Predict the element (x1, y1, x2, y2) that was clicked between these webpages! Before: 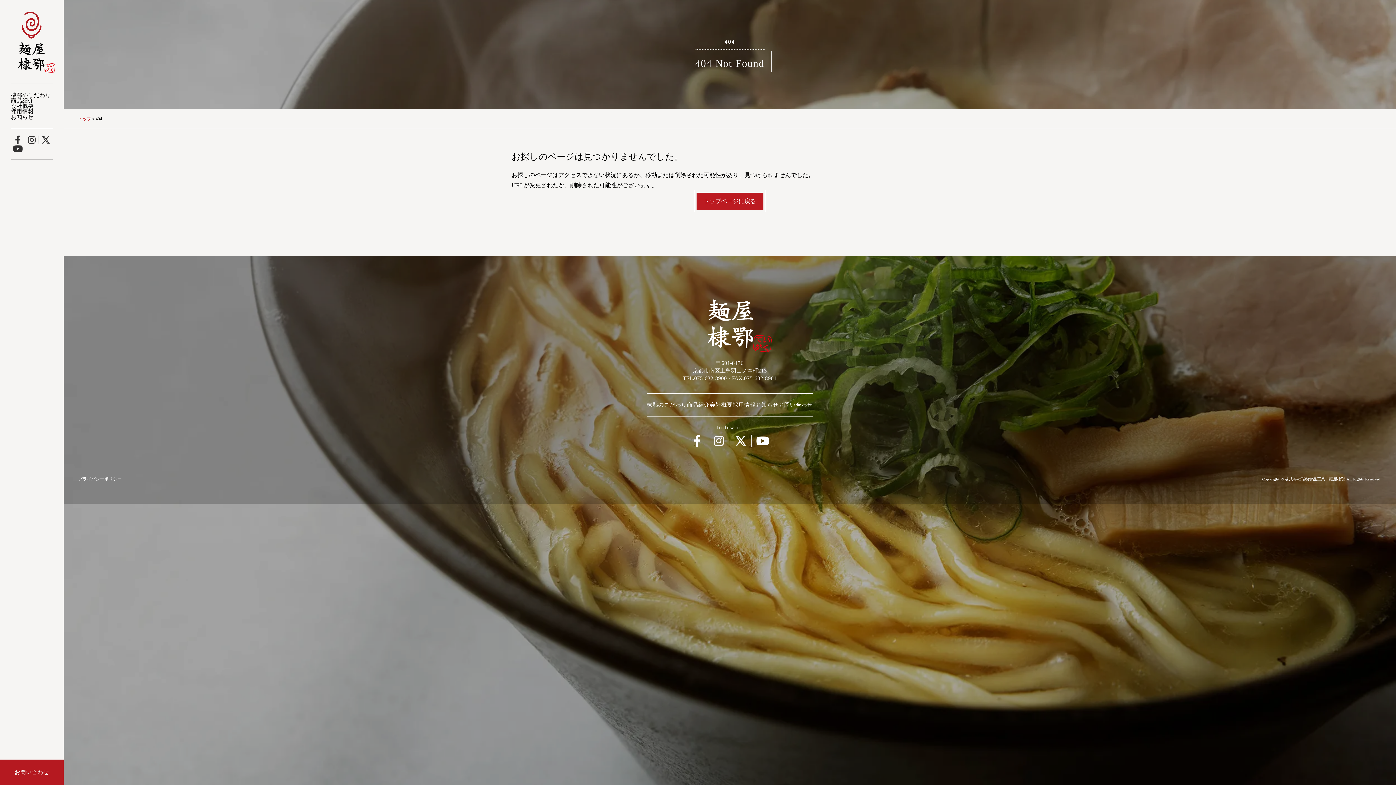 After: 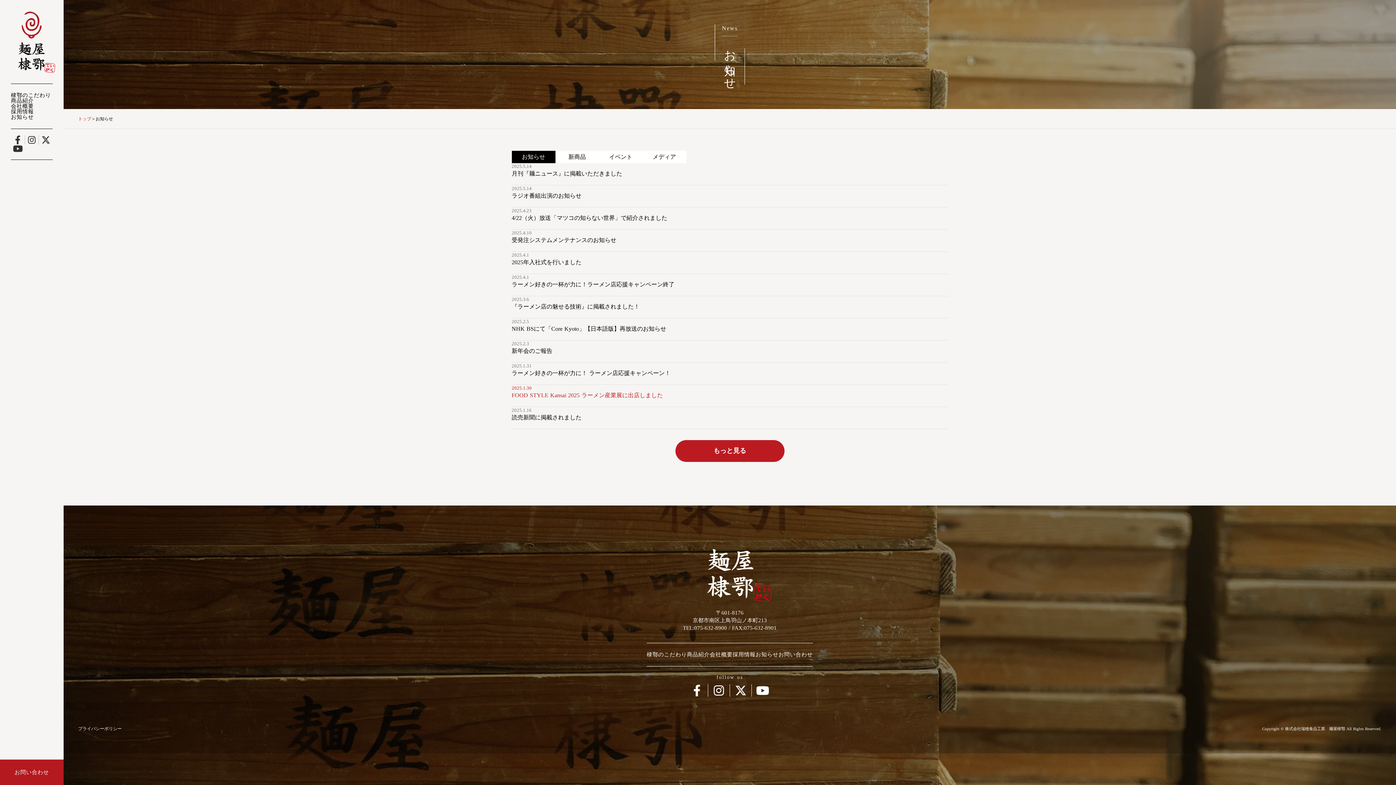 Action: bbox: (755, 402, 778, 408) label: お知らせ
